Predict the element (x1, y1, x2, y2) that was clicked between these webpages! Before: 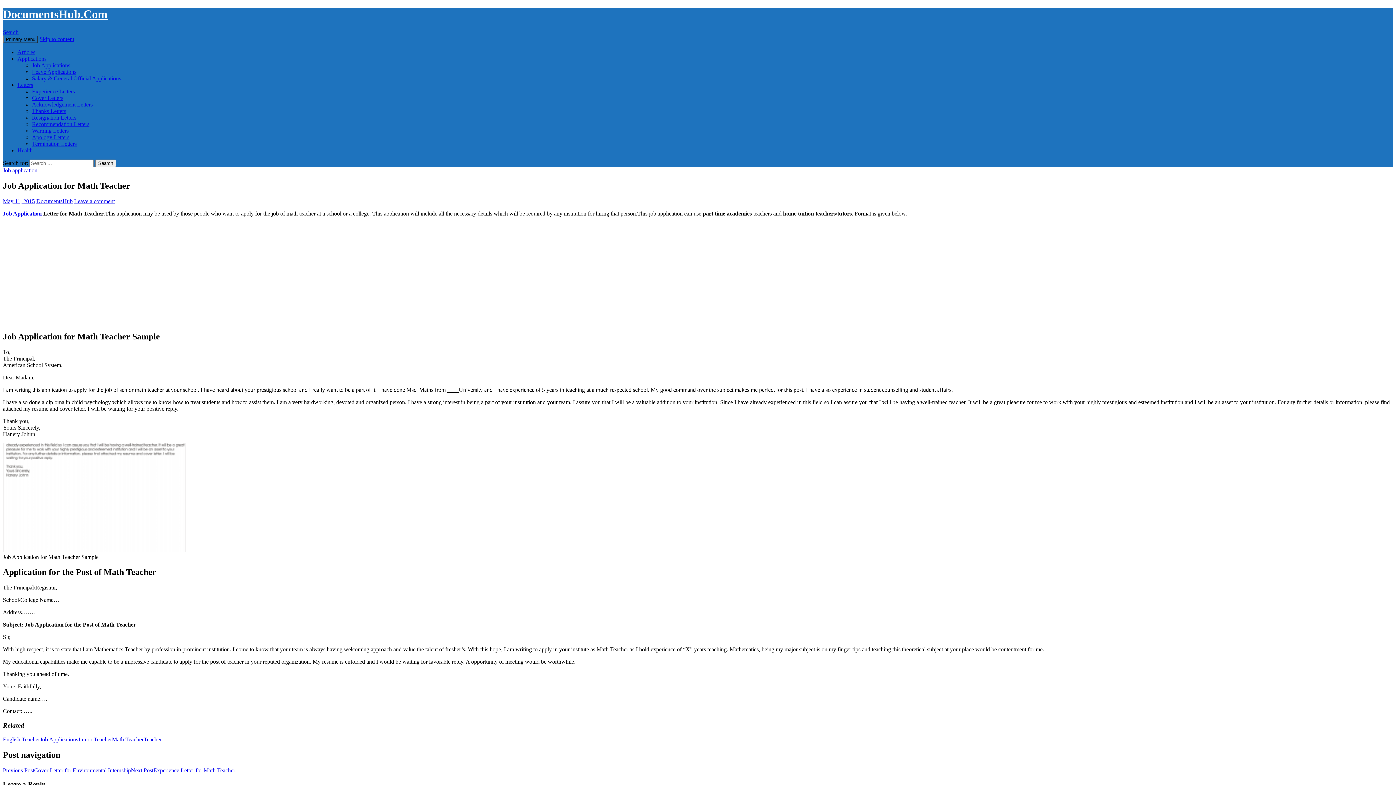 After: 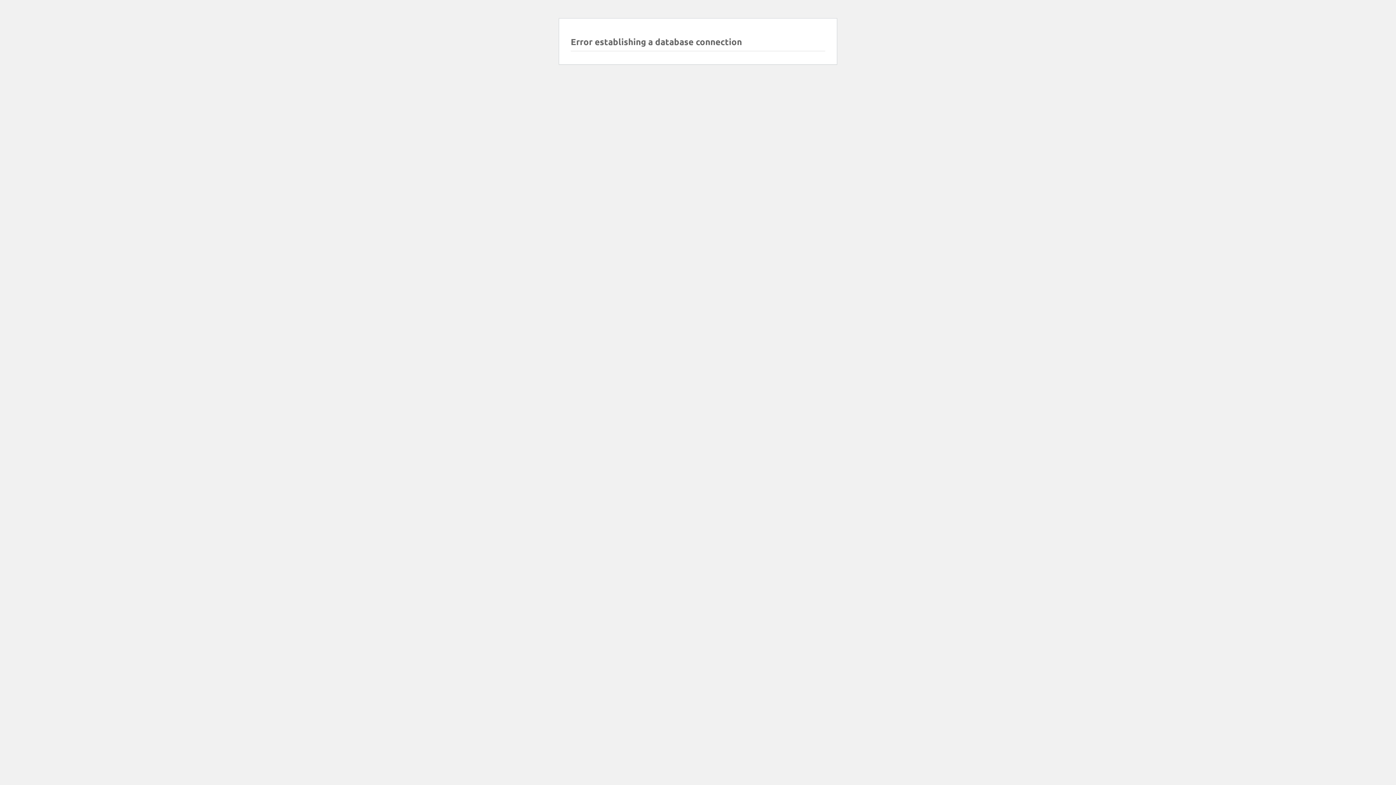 Action: bbox: (32, 107, 66, 114) label: Thanks Letters